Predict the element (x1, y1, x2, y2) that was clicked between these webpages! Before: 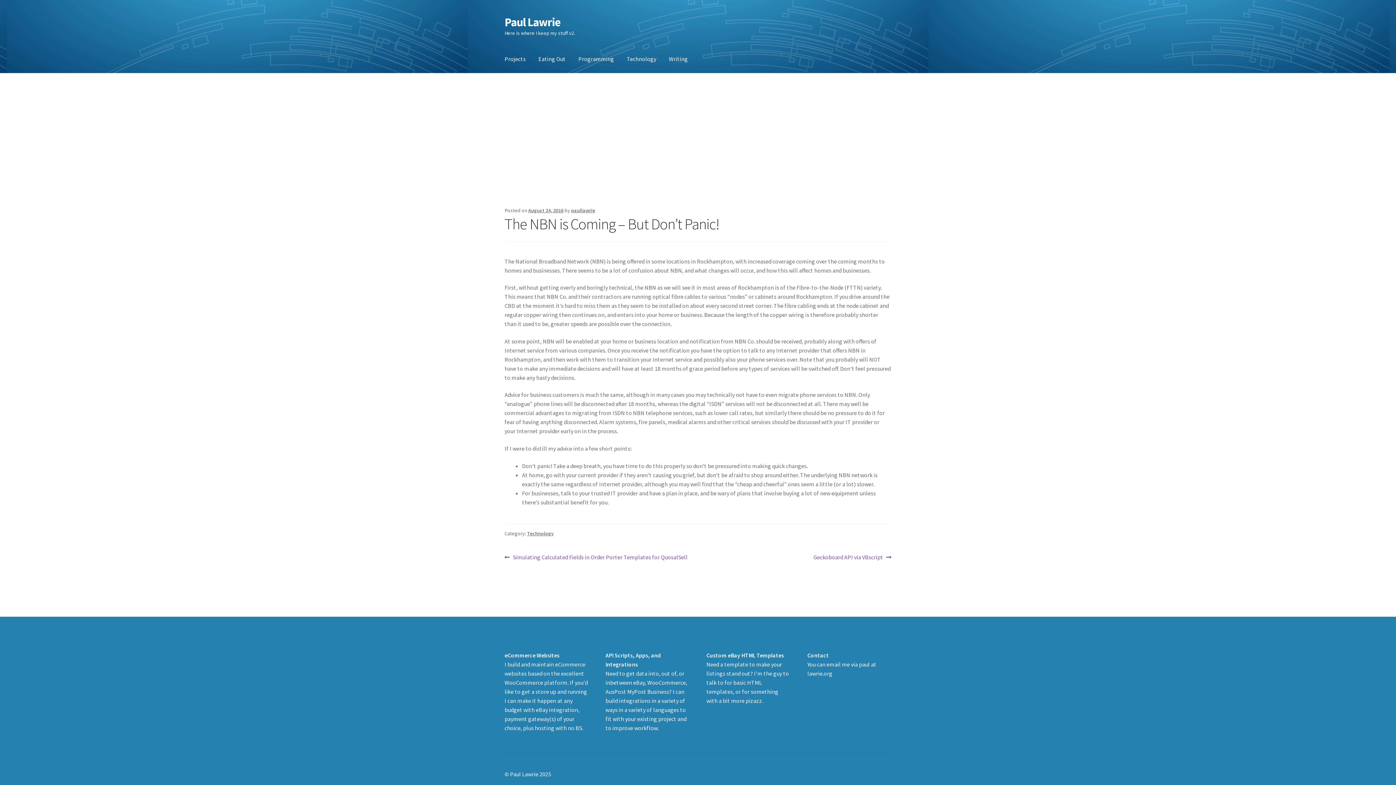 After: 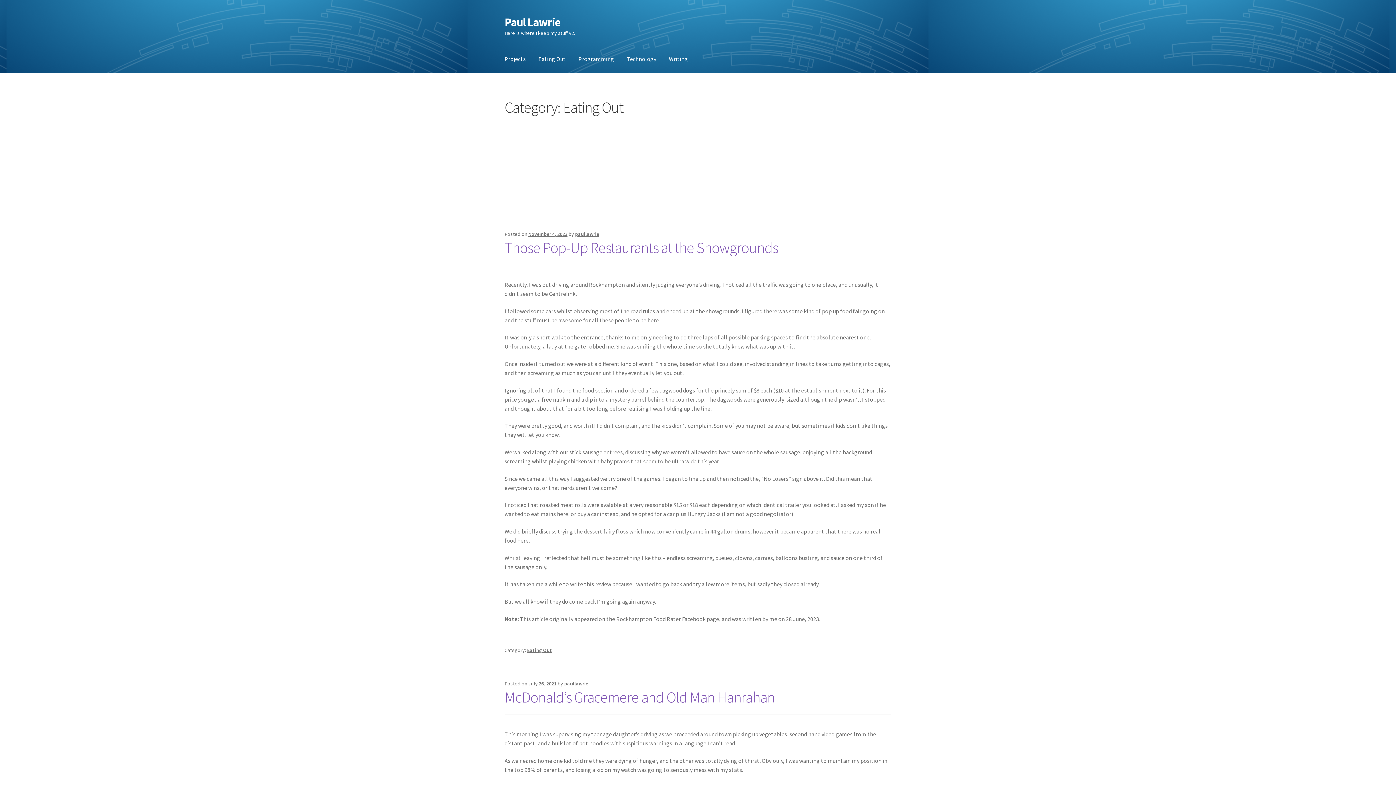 Action: bbox: (532, 45, 571, 73) label: Eating Out